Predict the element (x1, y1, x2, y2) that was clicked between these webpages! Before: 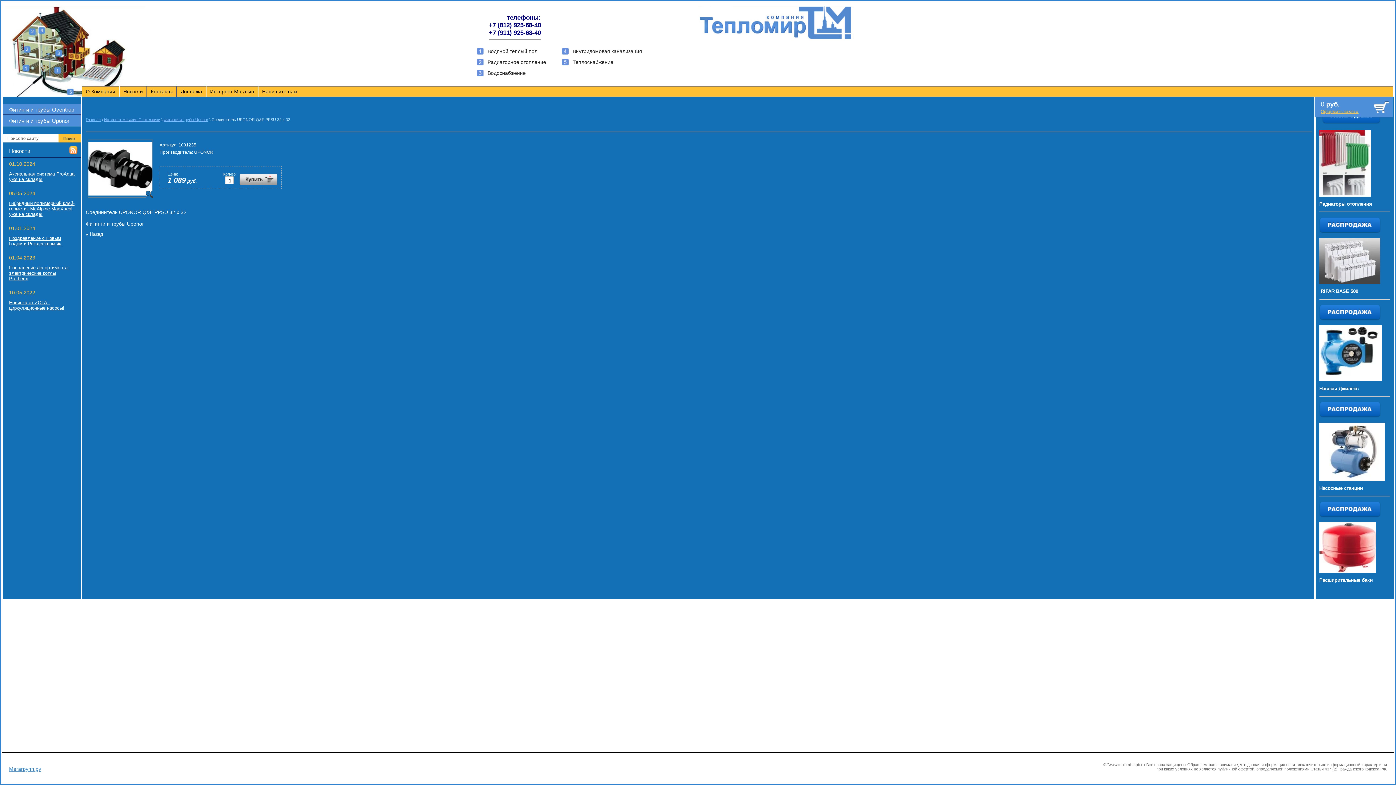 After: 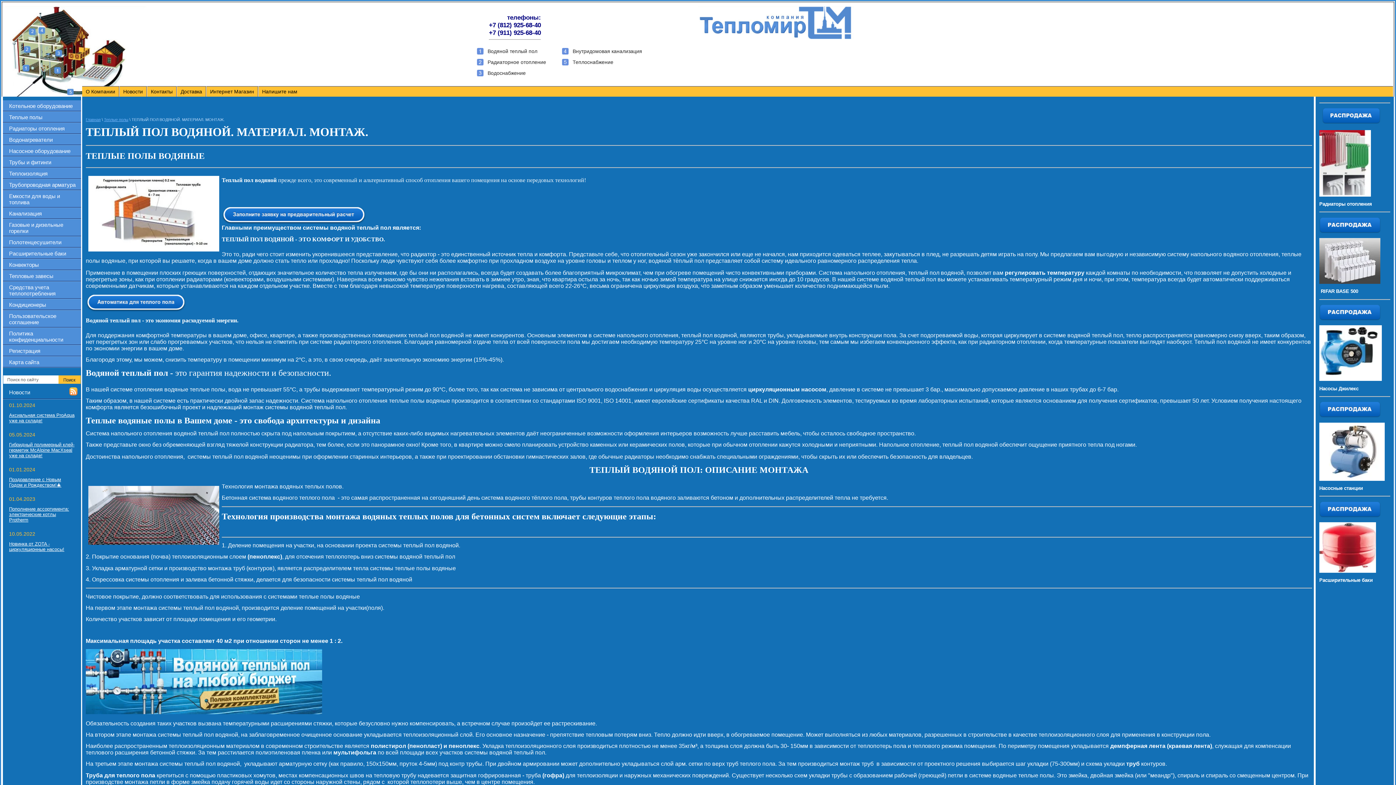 Action: label: Водяной теплый пол bbox: (477, 45, 546, 56)